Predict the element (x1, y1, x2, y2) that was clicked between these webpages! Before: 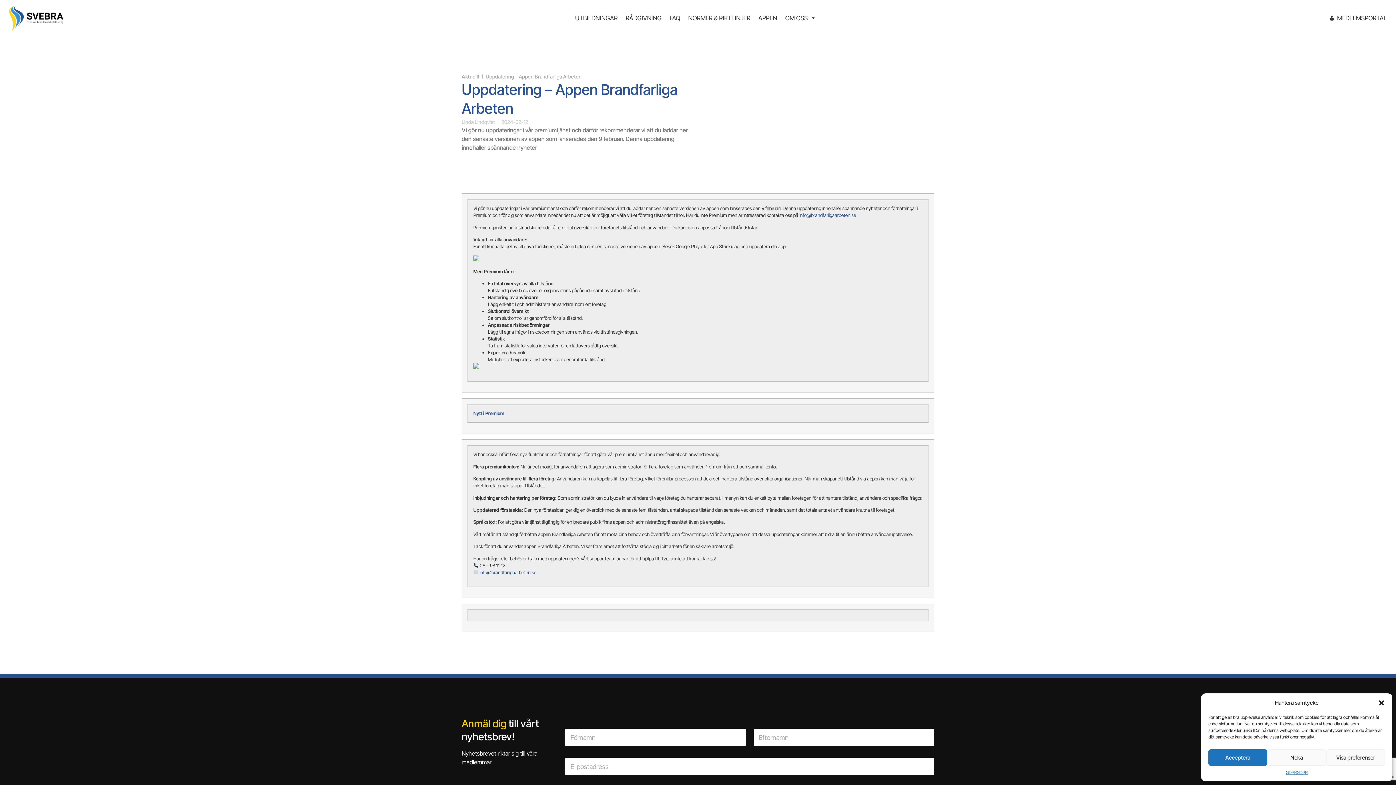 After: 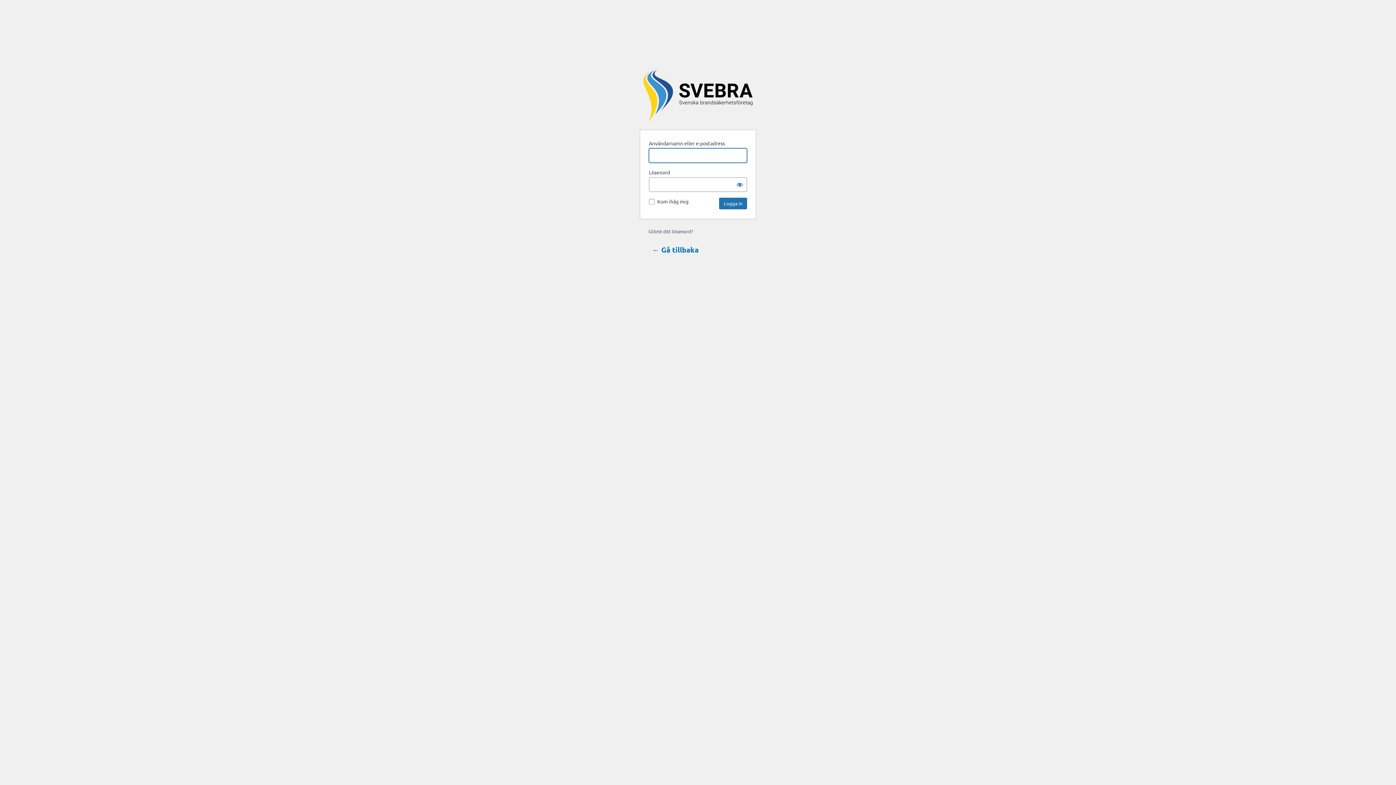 Action: bbox: (1325, 5, 1390, 30) label: MEDLEMSPORTAL